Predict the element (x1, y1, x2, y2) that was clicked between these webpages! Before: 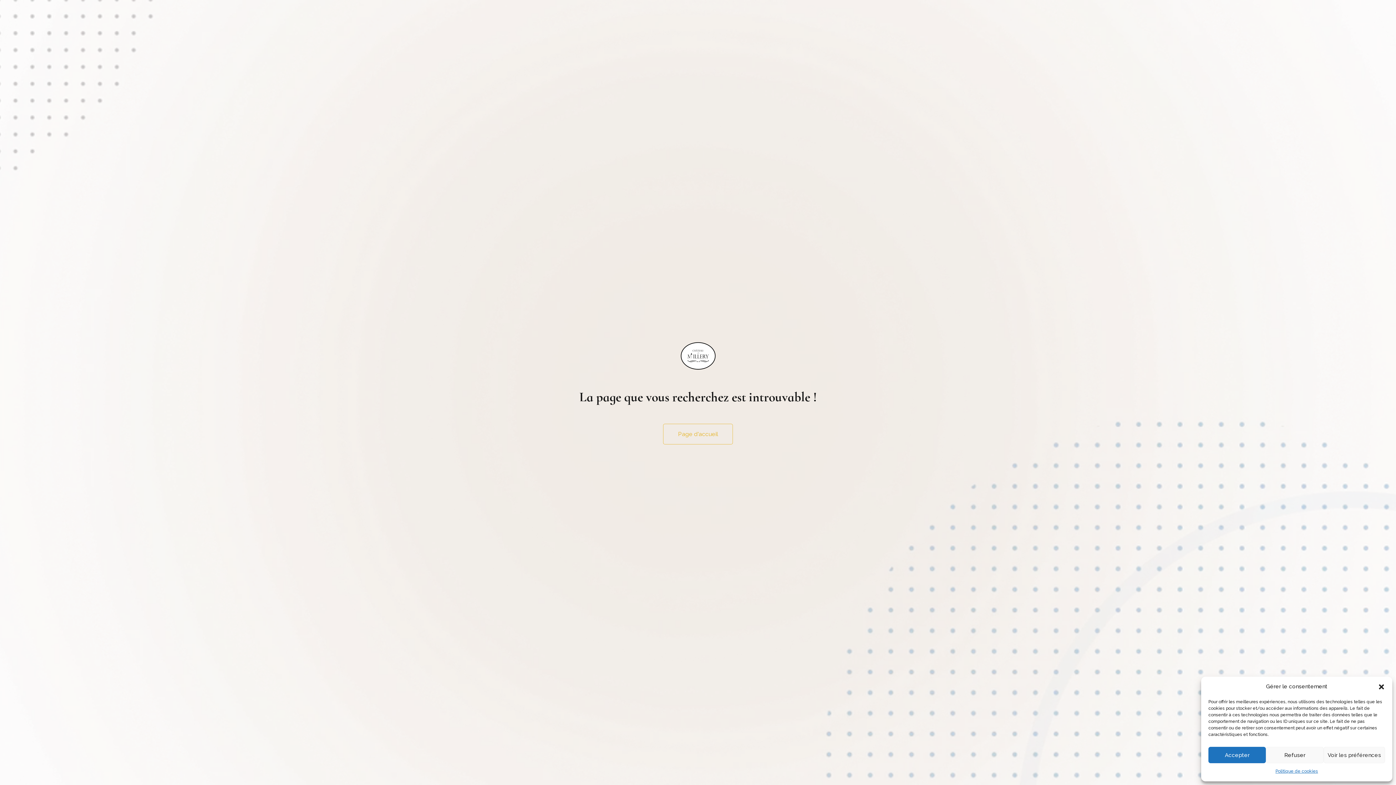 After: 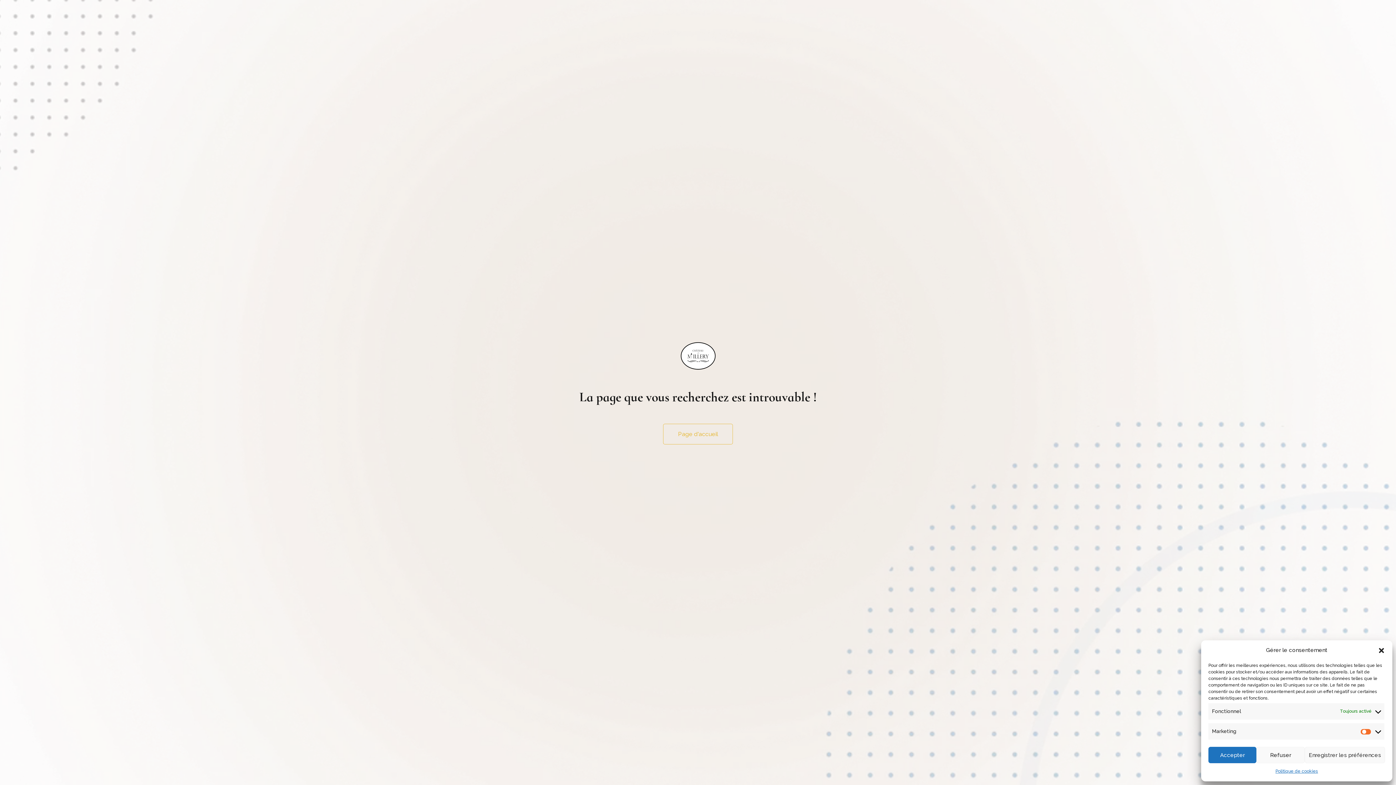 Action: label: Voir les préférences bbox: (1323, 747, 1385, 763)